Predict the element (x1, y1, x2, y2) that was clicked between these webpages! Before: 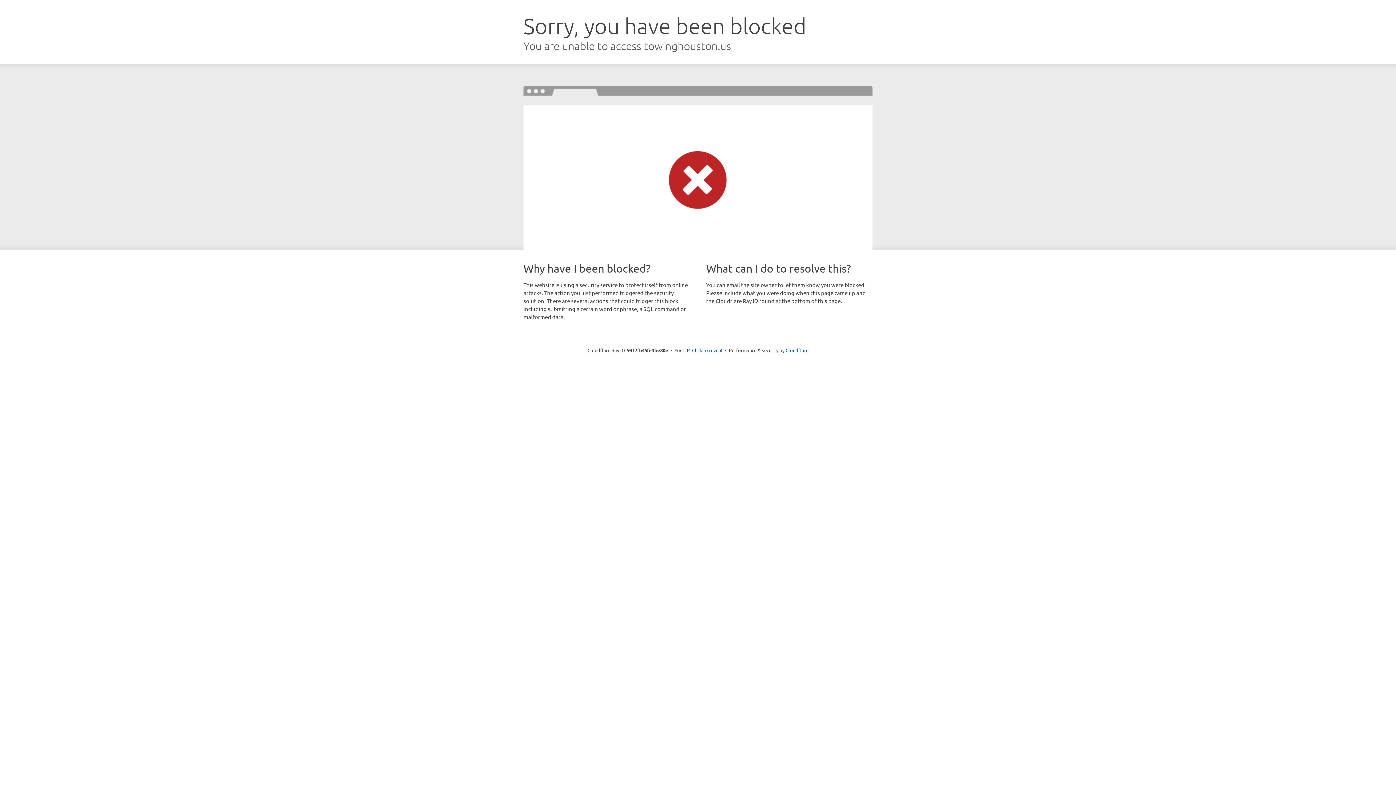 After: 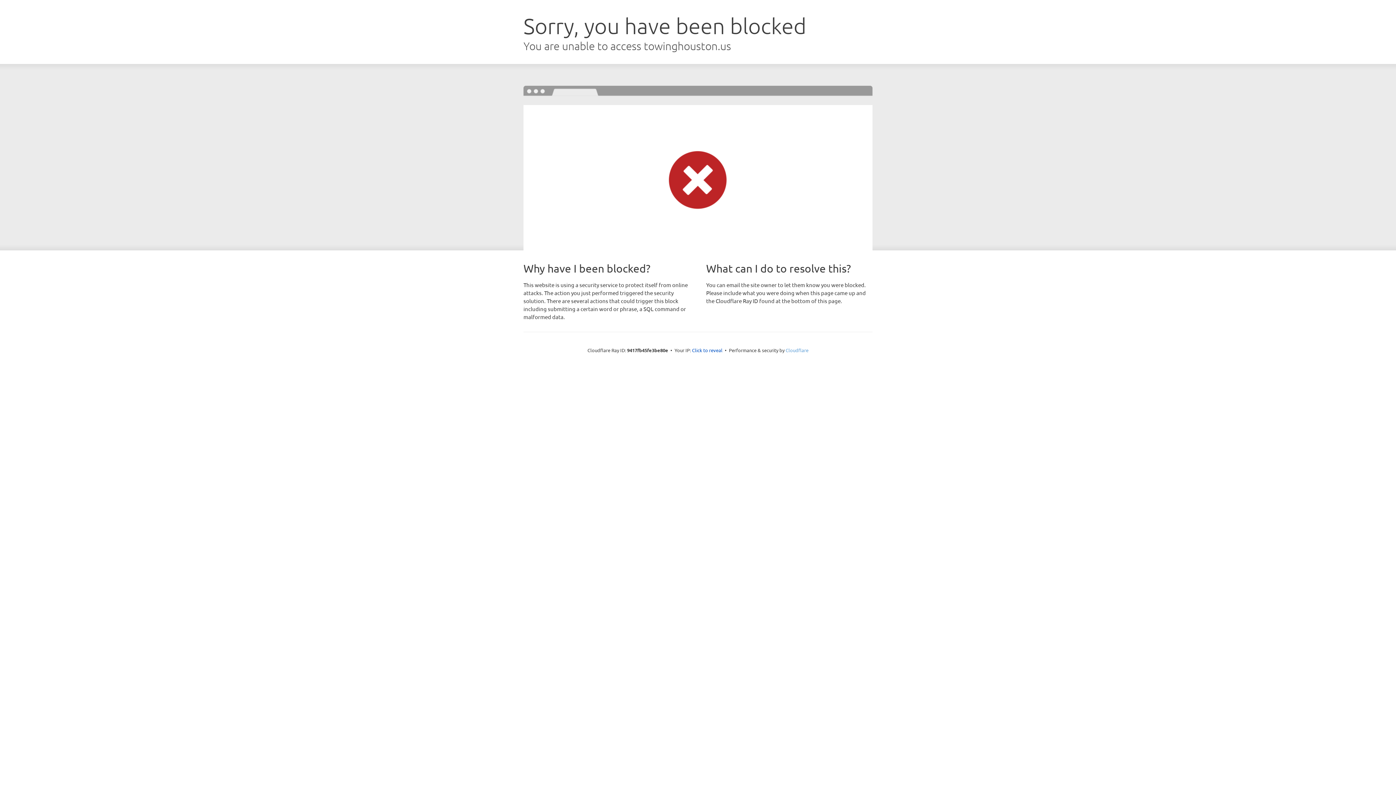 Action: label: Cloudflare bbox: (785, 347, 808, 353)